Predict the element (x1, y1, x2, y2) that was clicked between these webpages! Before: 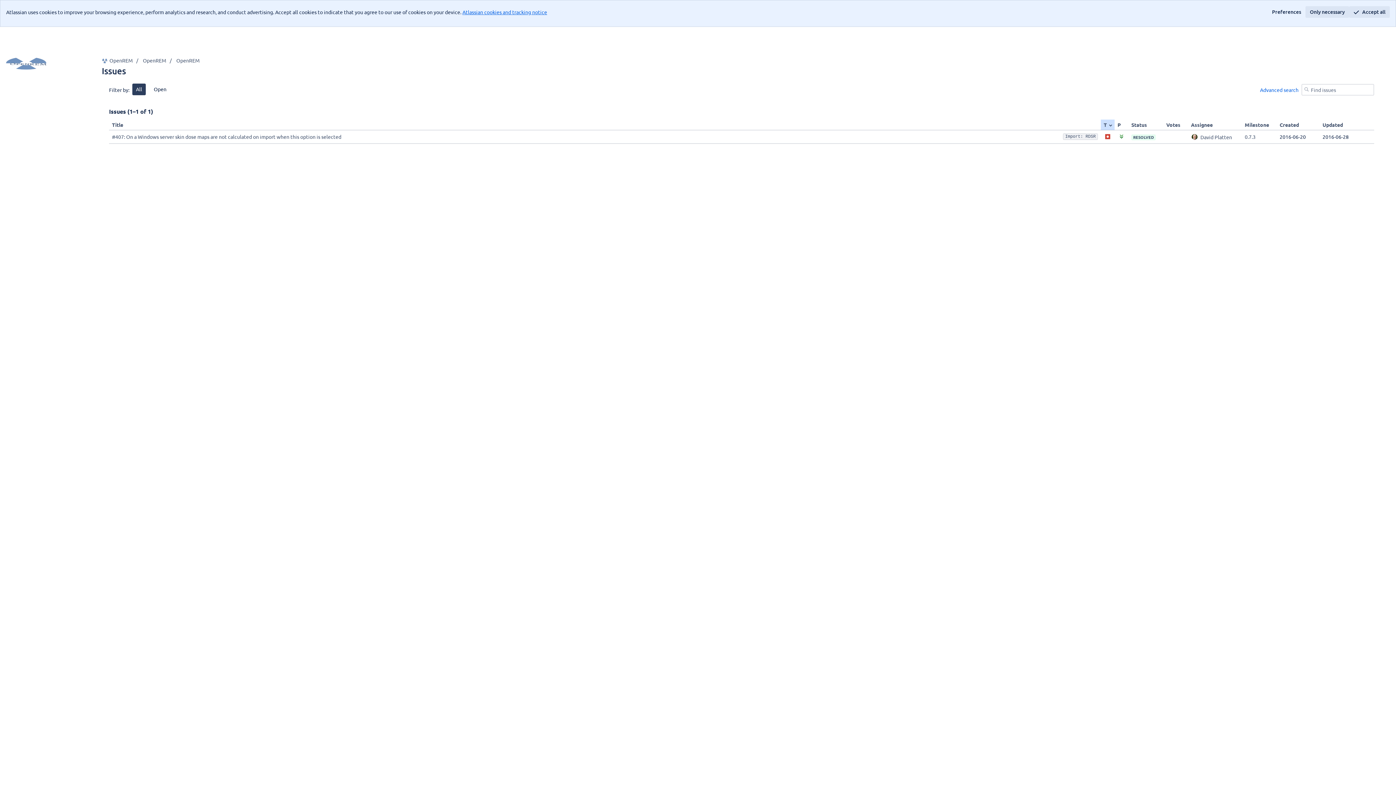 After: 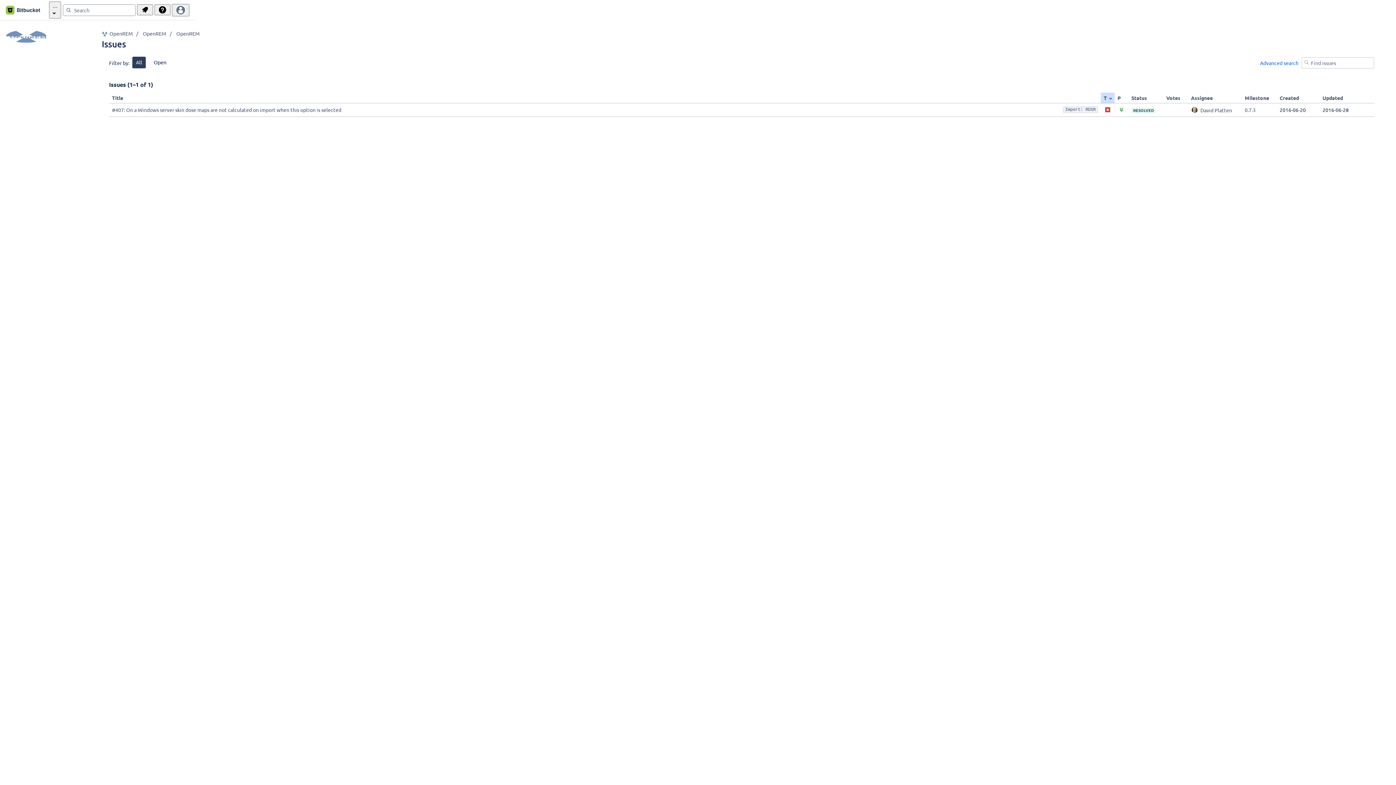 Action: bbox: (1349, 6, 1390, 17) label: Accept all